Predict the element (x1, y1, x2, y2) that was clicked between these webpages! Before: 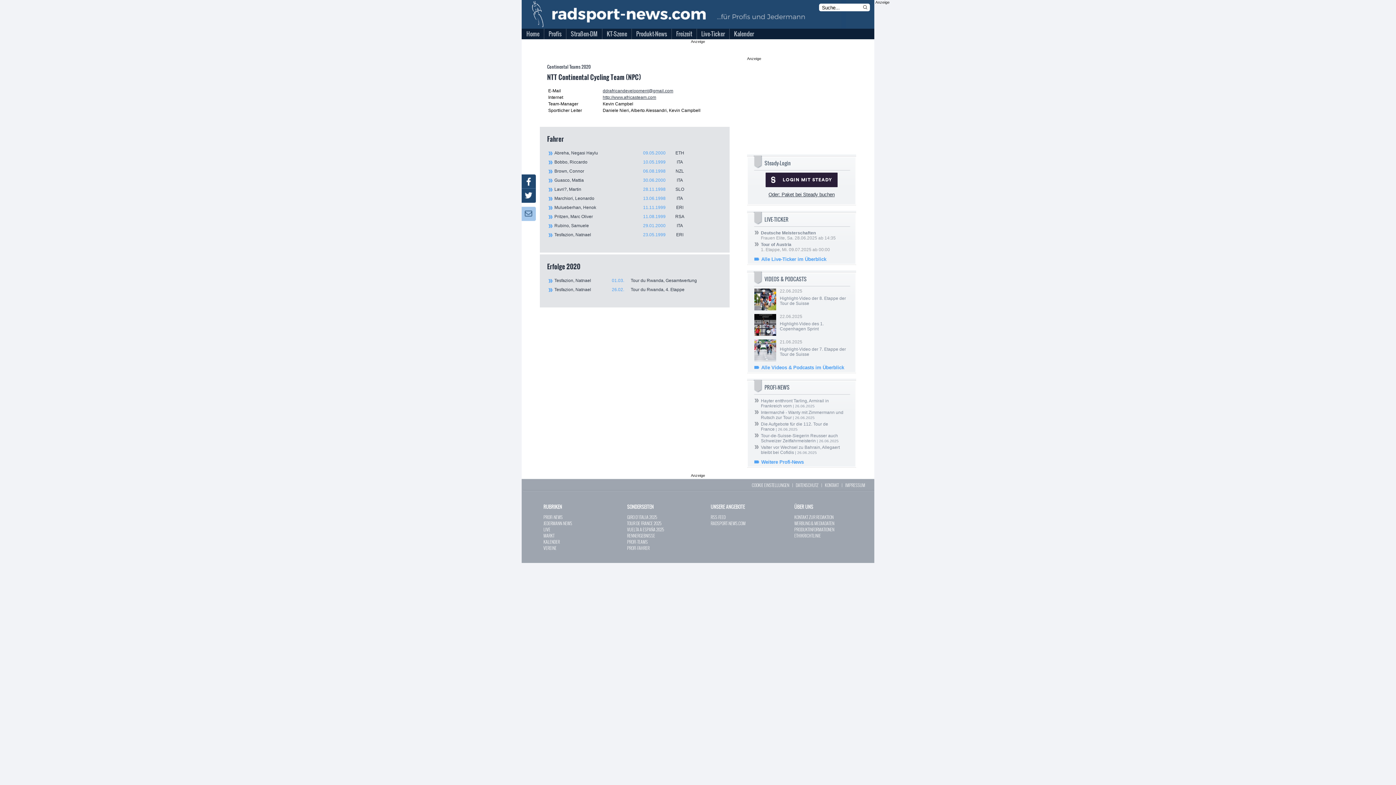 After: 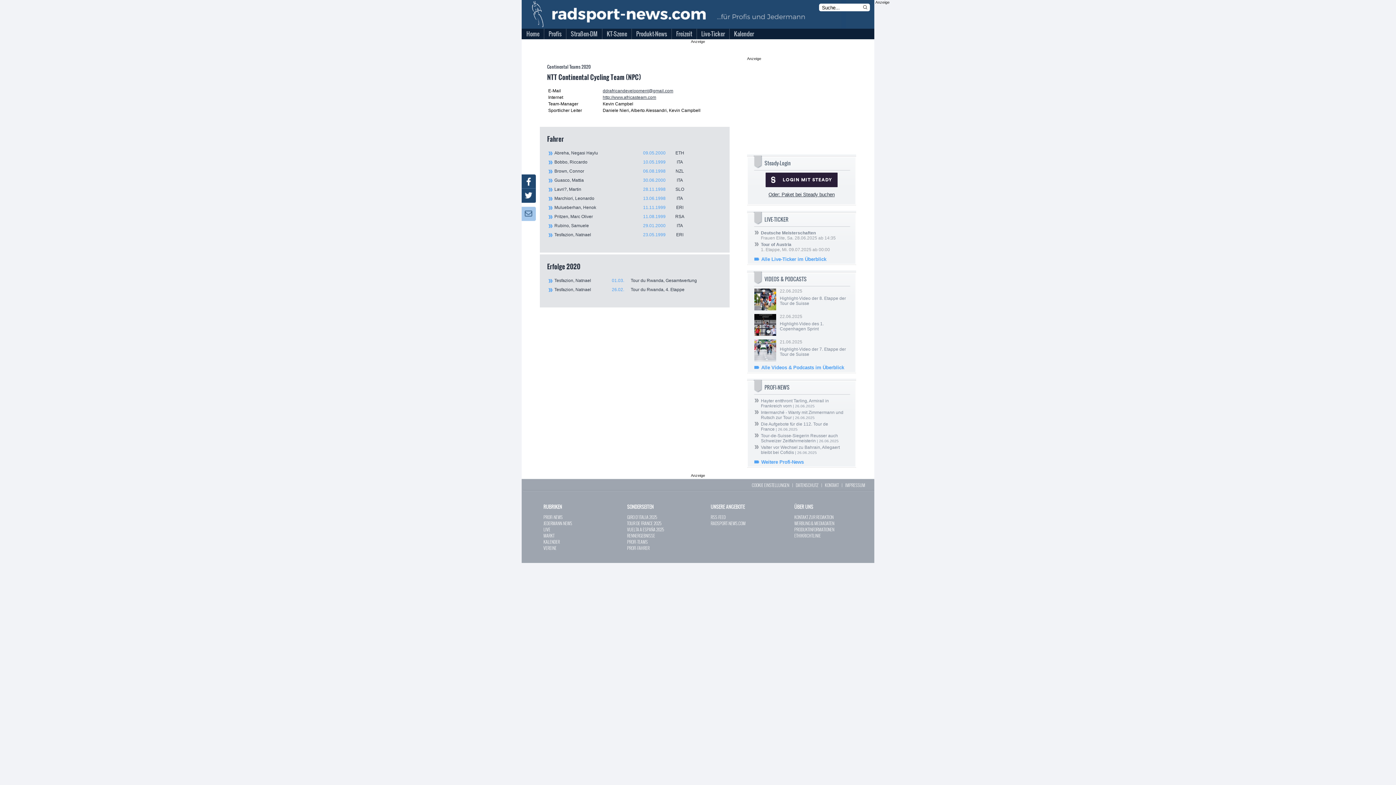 Action: bbox: (710, 520, 745, 526) label: RADSPORT-NEWS.COM